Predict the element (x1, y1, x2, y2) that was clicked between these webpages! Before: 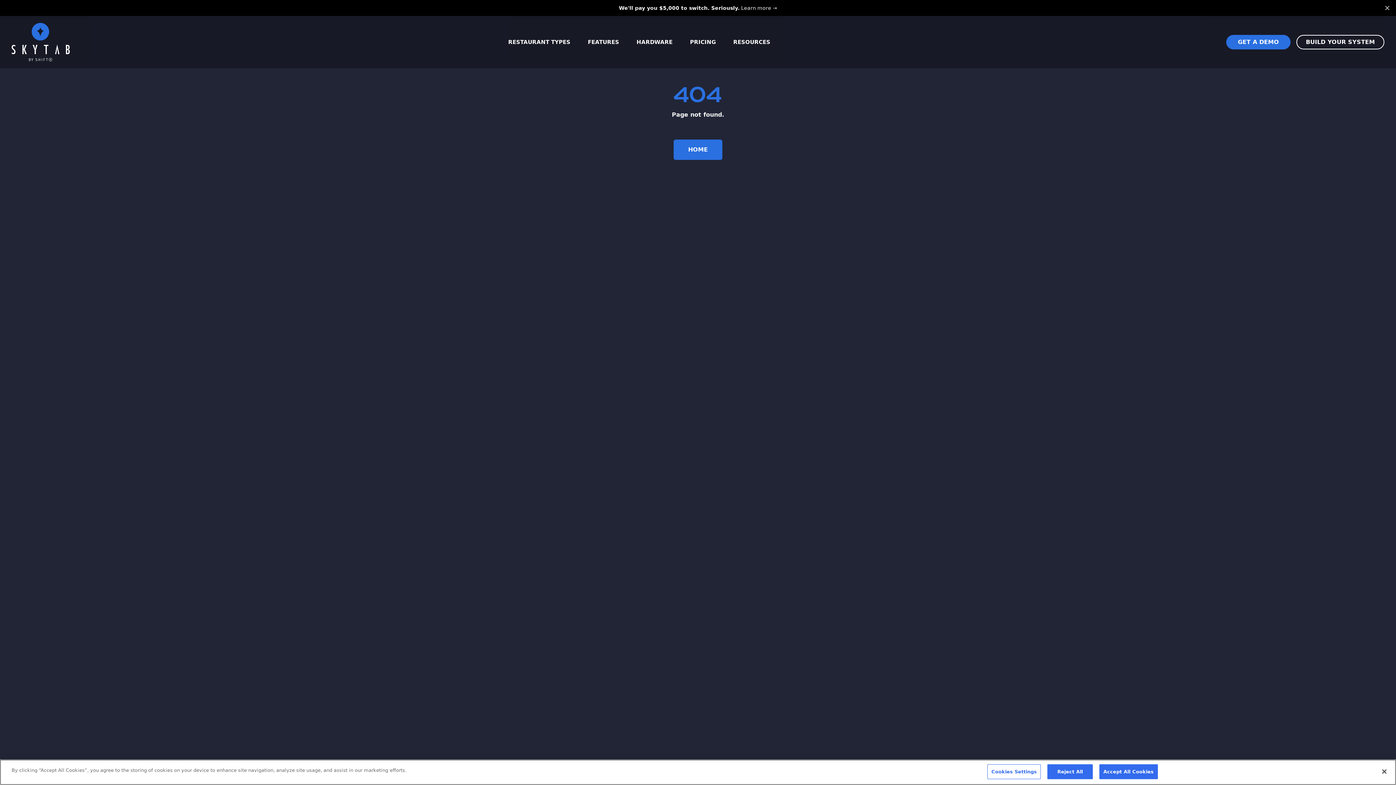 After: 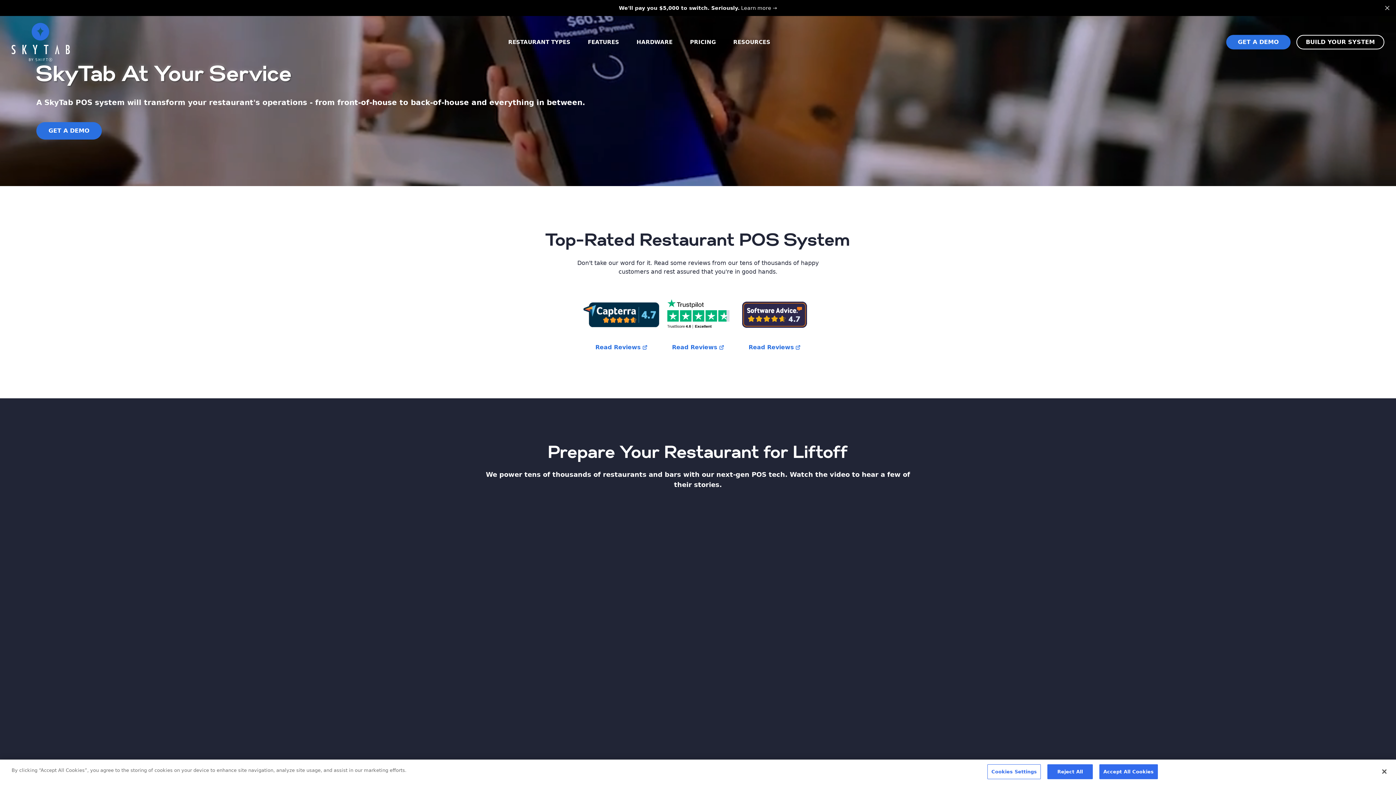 Action: bbox: (11, 23, 69, 61)